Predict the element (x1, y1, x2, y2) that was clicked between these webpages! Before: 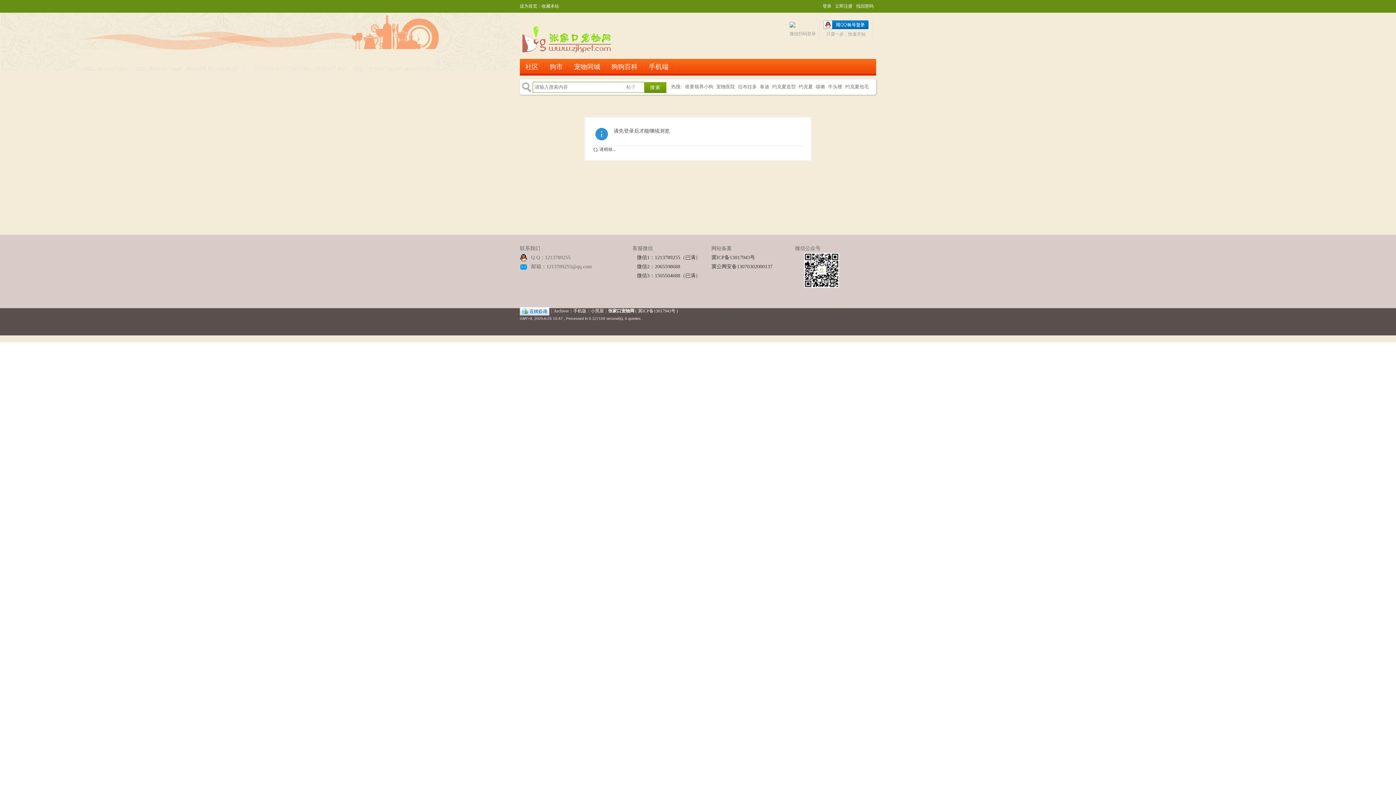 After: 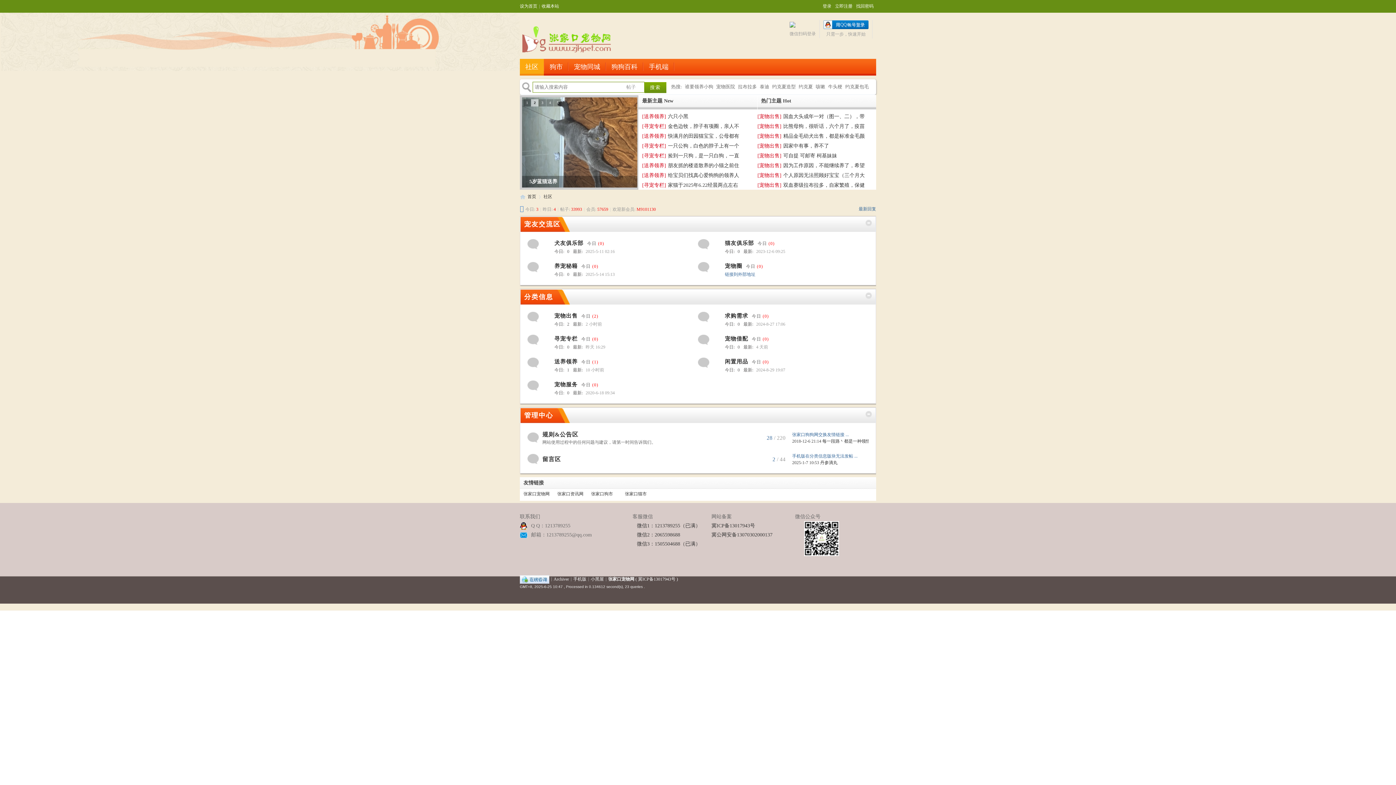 Action: bbox: (520, 50, 614, 55)